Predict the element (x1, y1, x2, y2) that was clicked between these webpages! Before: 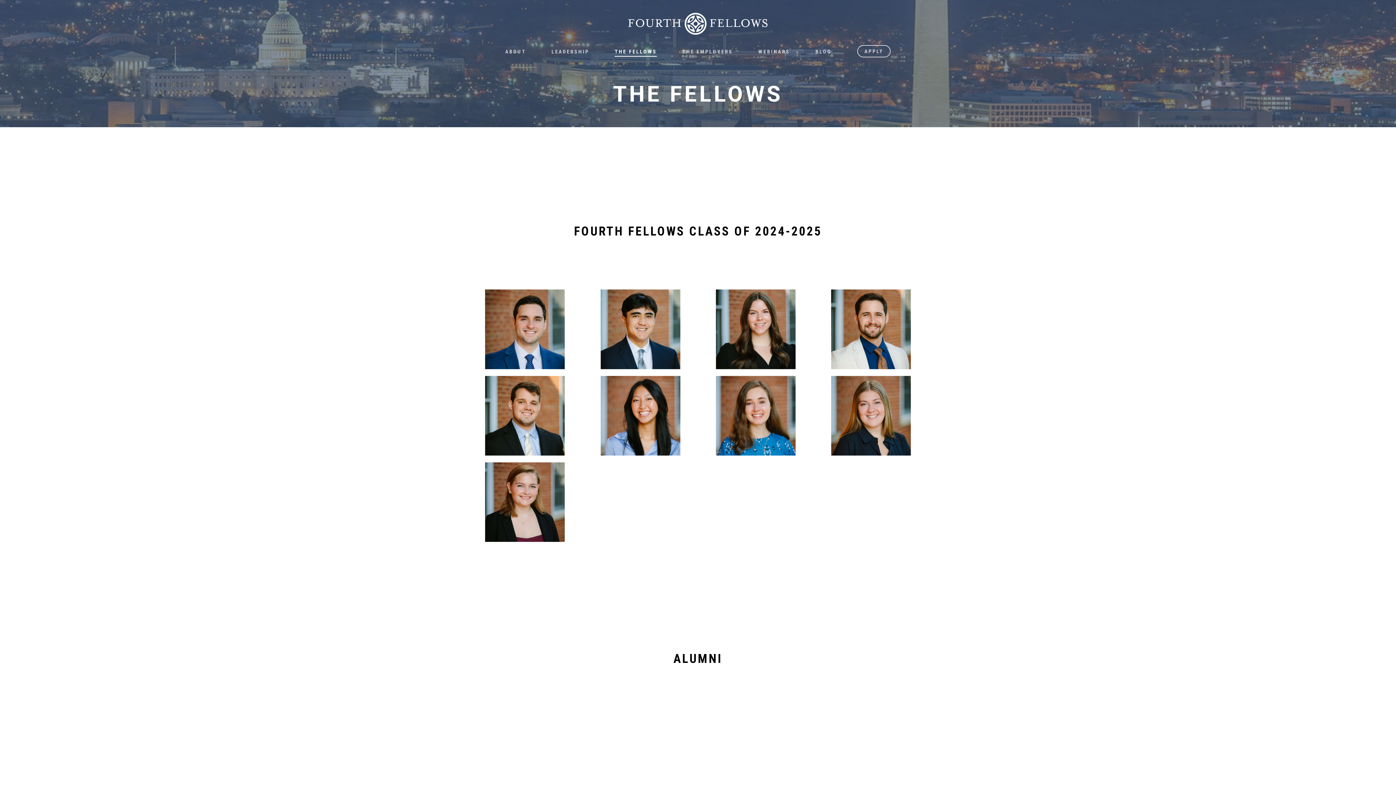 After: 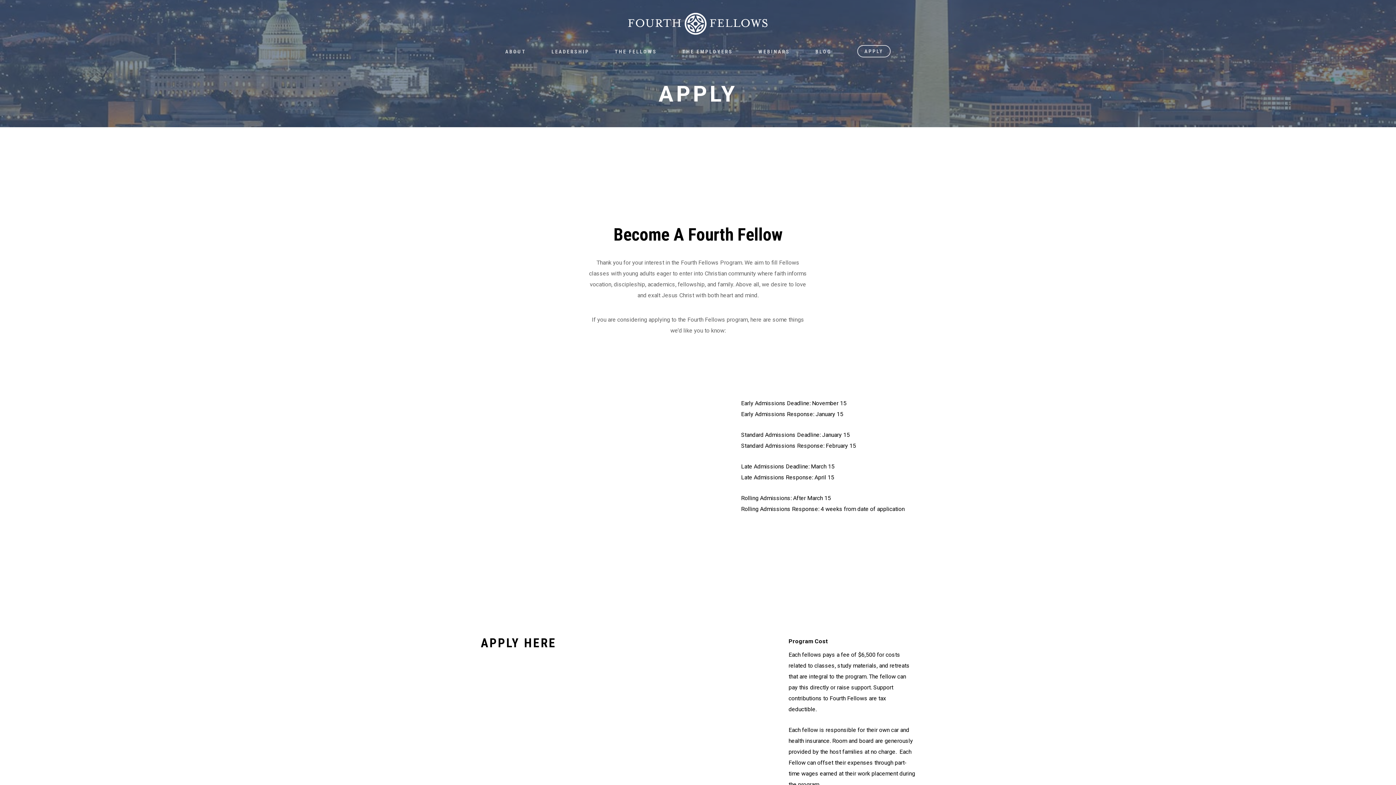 Action: label: APPLY bbox: (857, 48, 890, 54)